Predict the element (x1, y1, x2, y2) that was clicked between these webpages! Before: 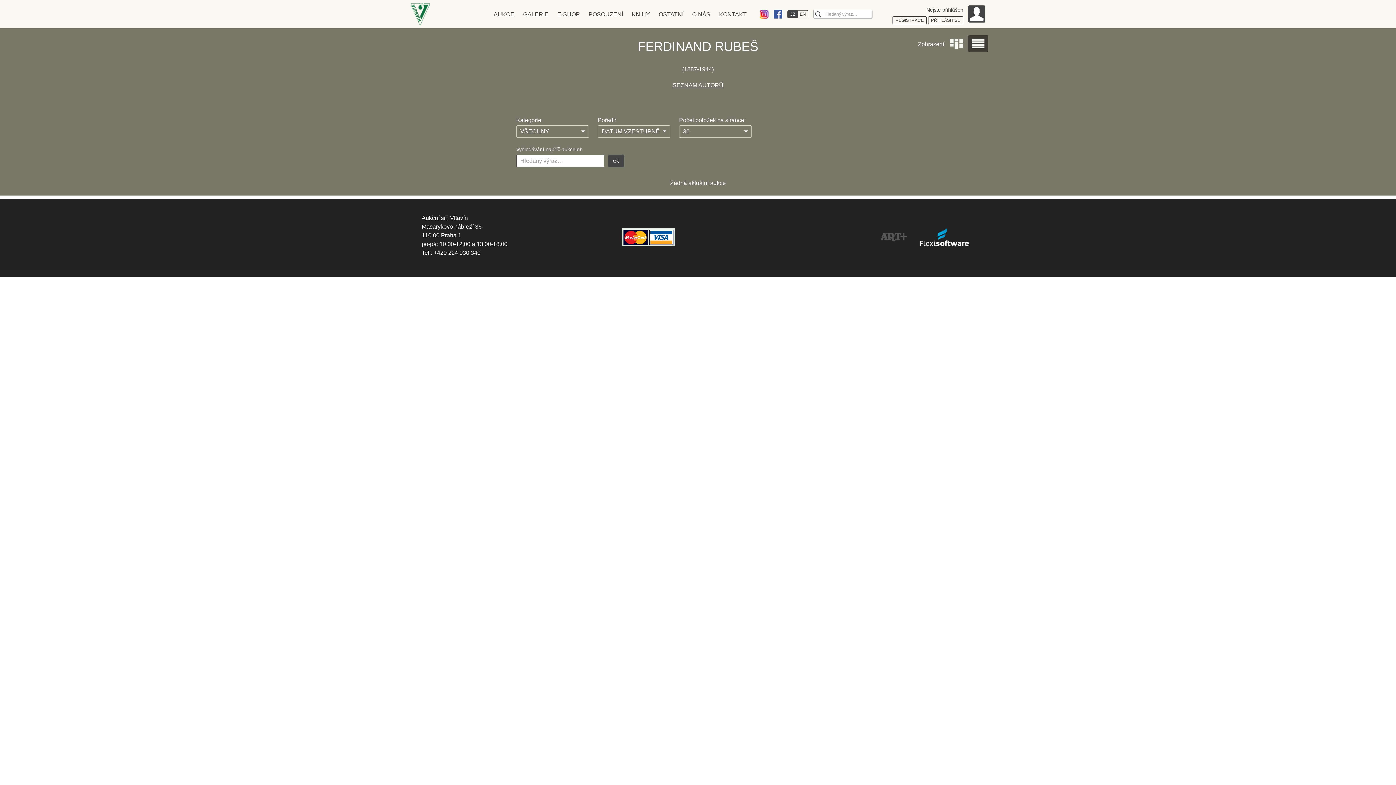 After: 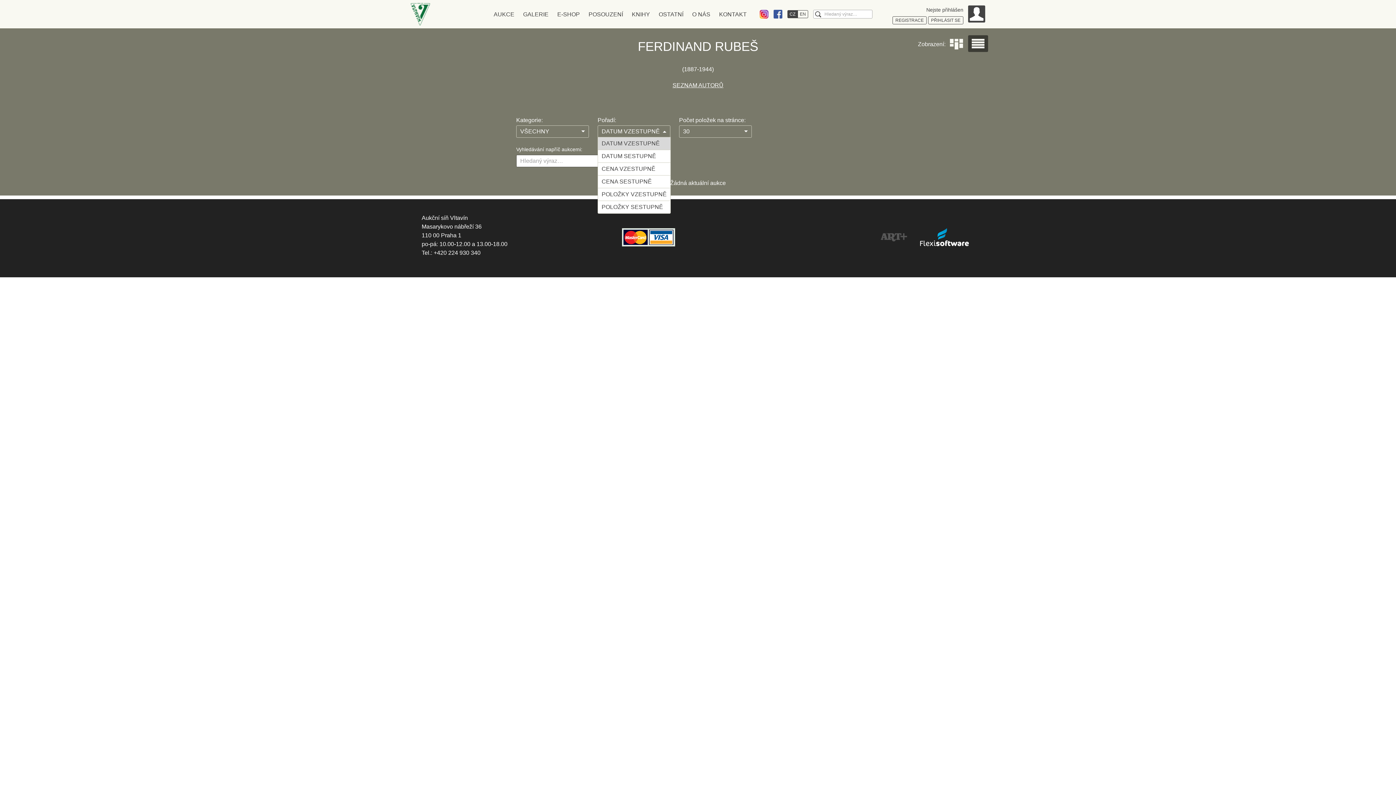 Action: label: DATUM VZESTUPNĚ bbox: (597, 125, 670, 137)